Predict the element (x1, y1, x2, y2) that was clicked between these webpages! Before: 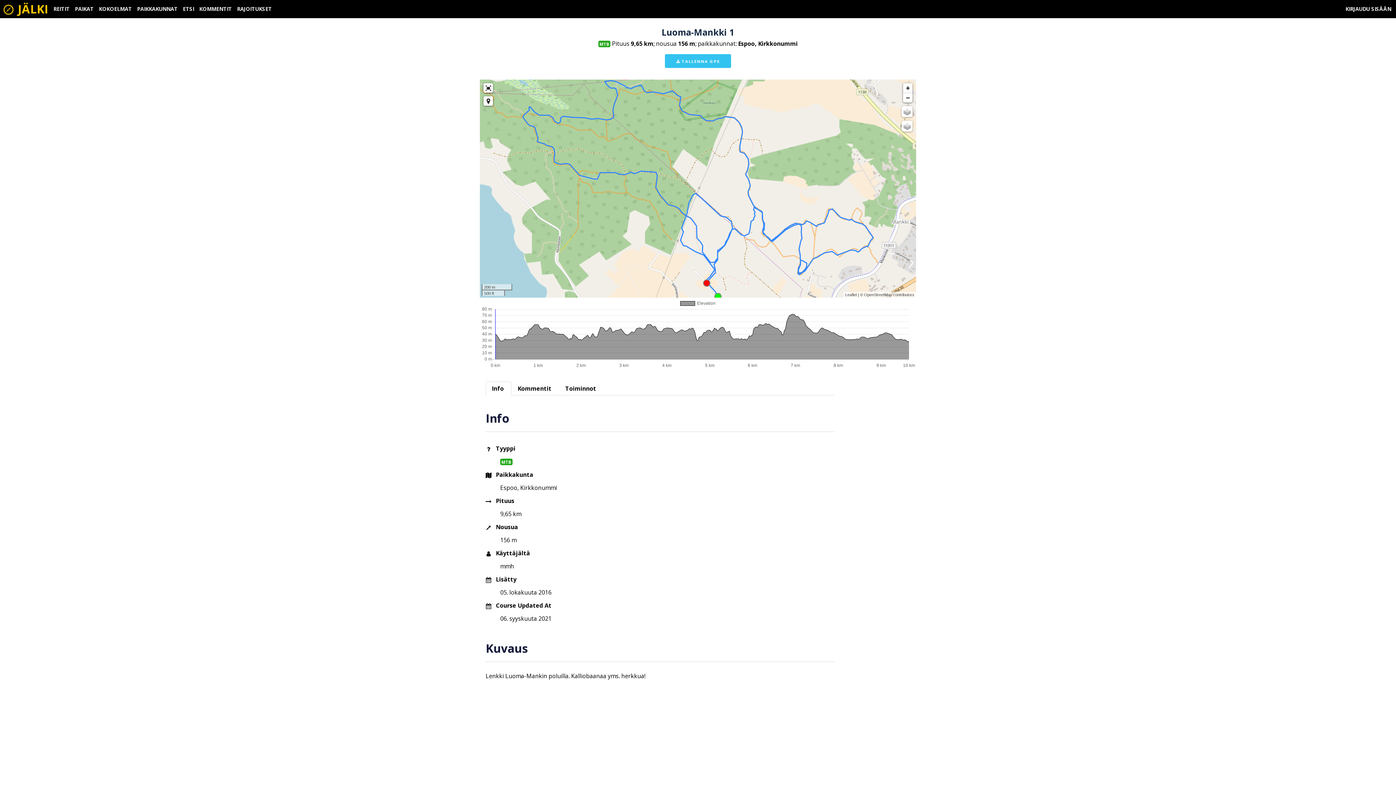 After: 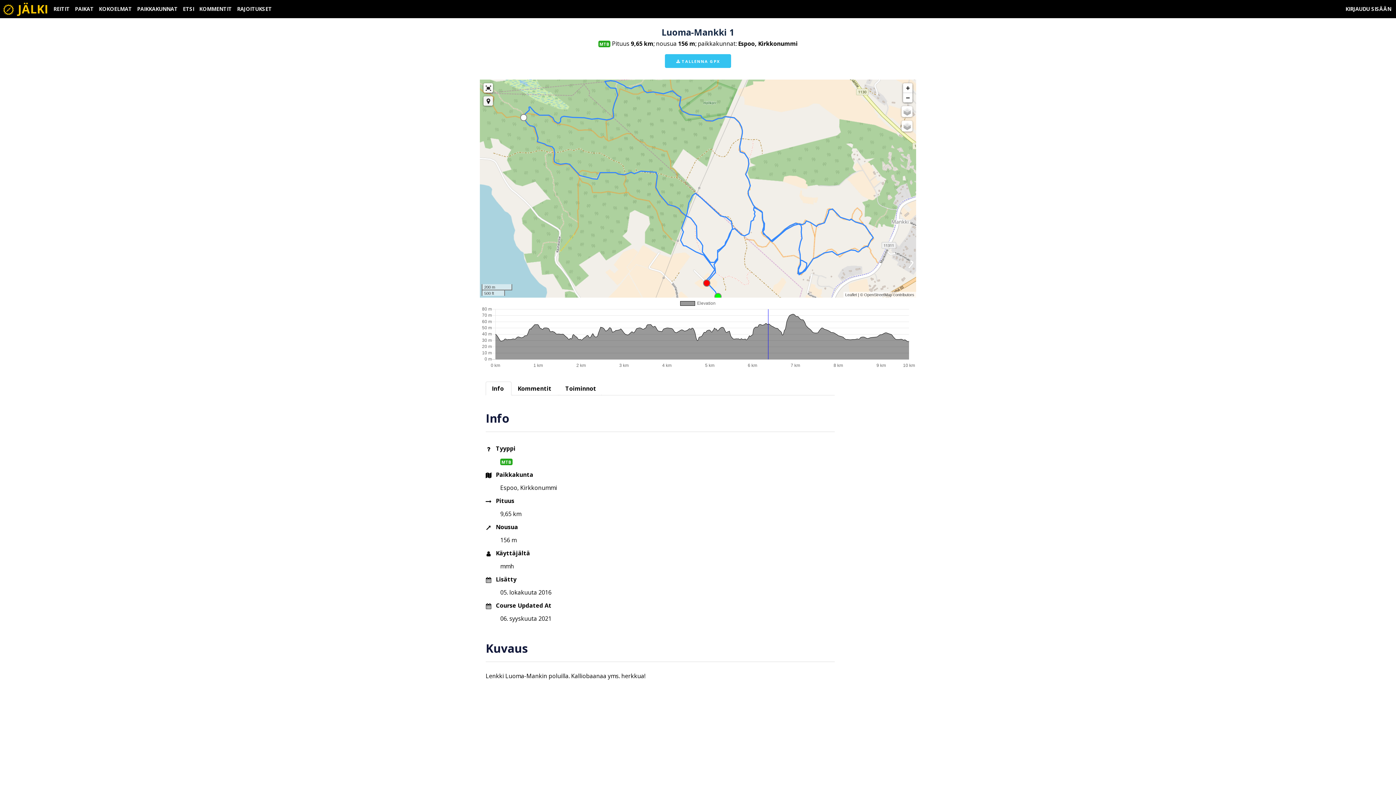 Action: bbox: (483, 96, 493, 105)